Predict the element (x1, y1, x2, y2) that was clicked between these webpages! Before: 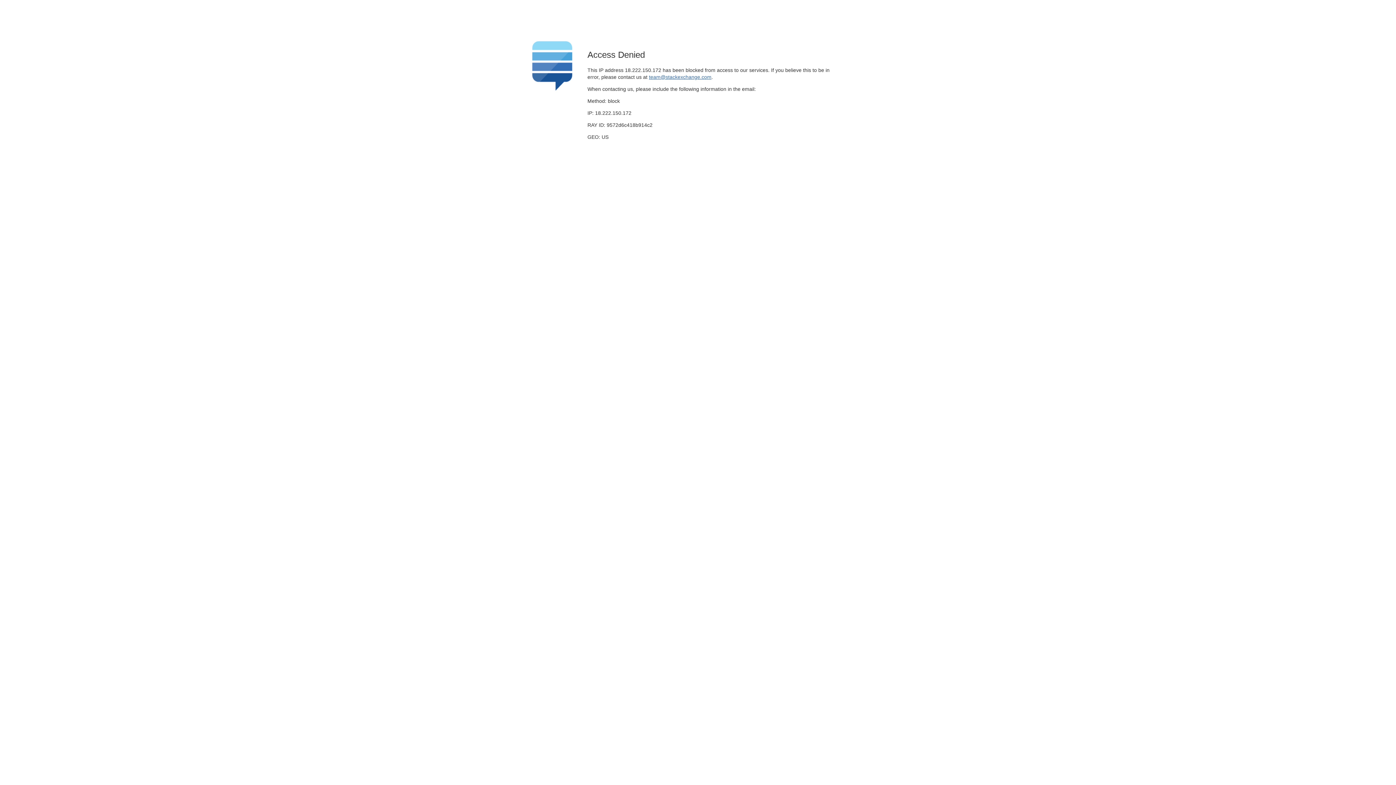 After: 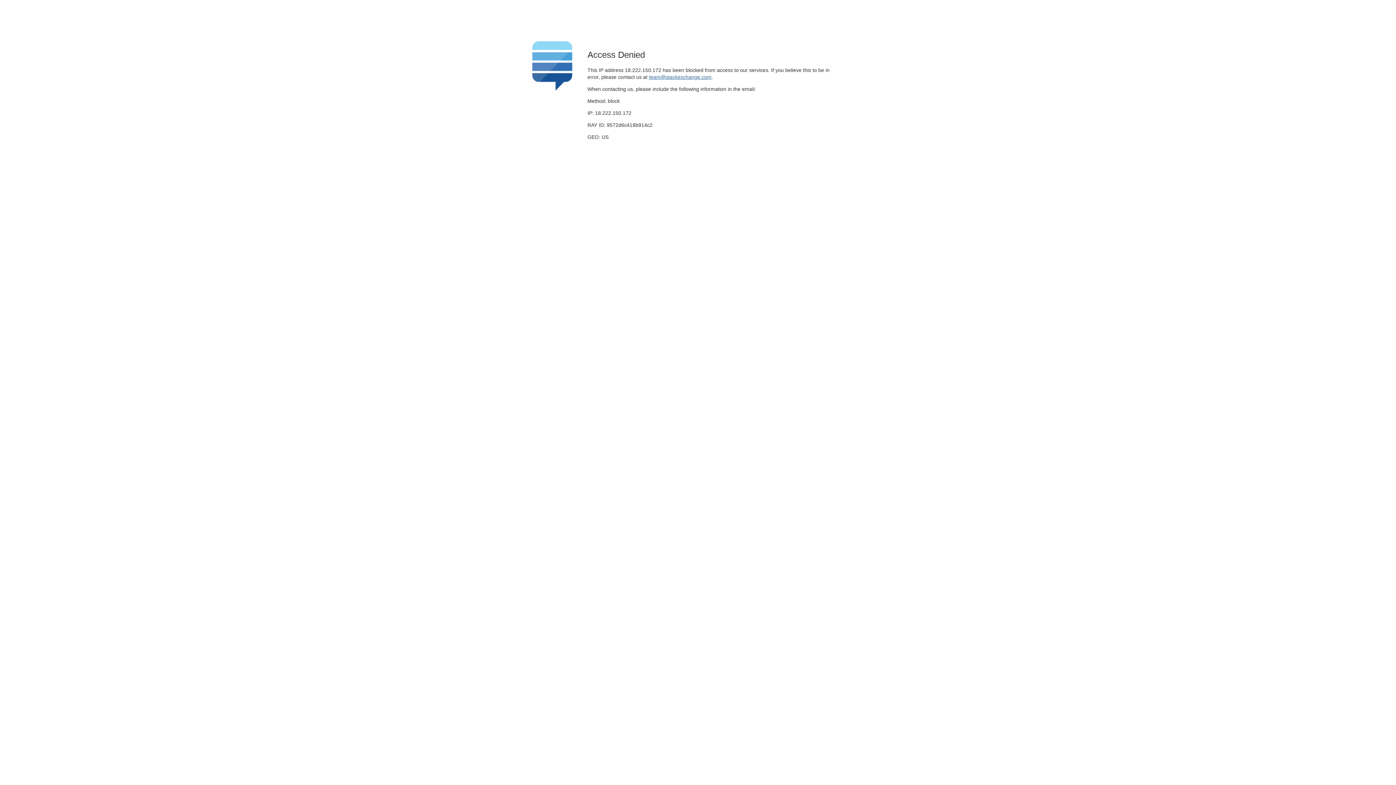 Action: bbox: (649, 74, 711, 79) label: team@stackexchange.com